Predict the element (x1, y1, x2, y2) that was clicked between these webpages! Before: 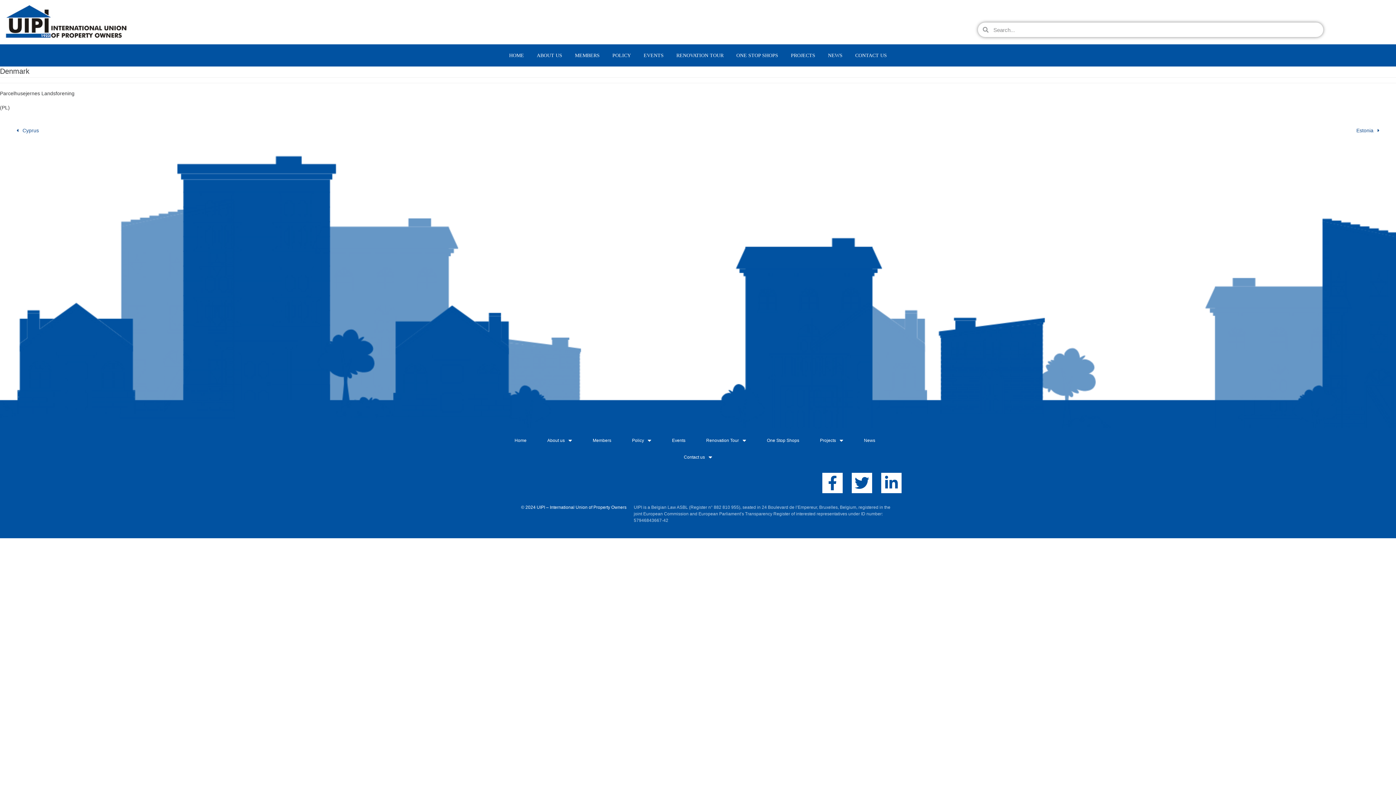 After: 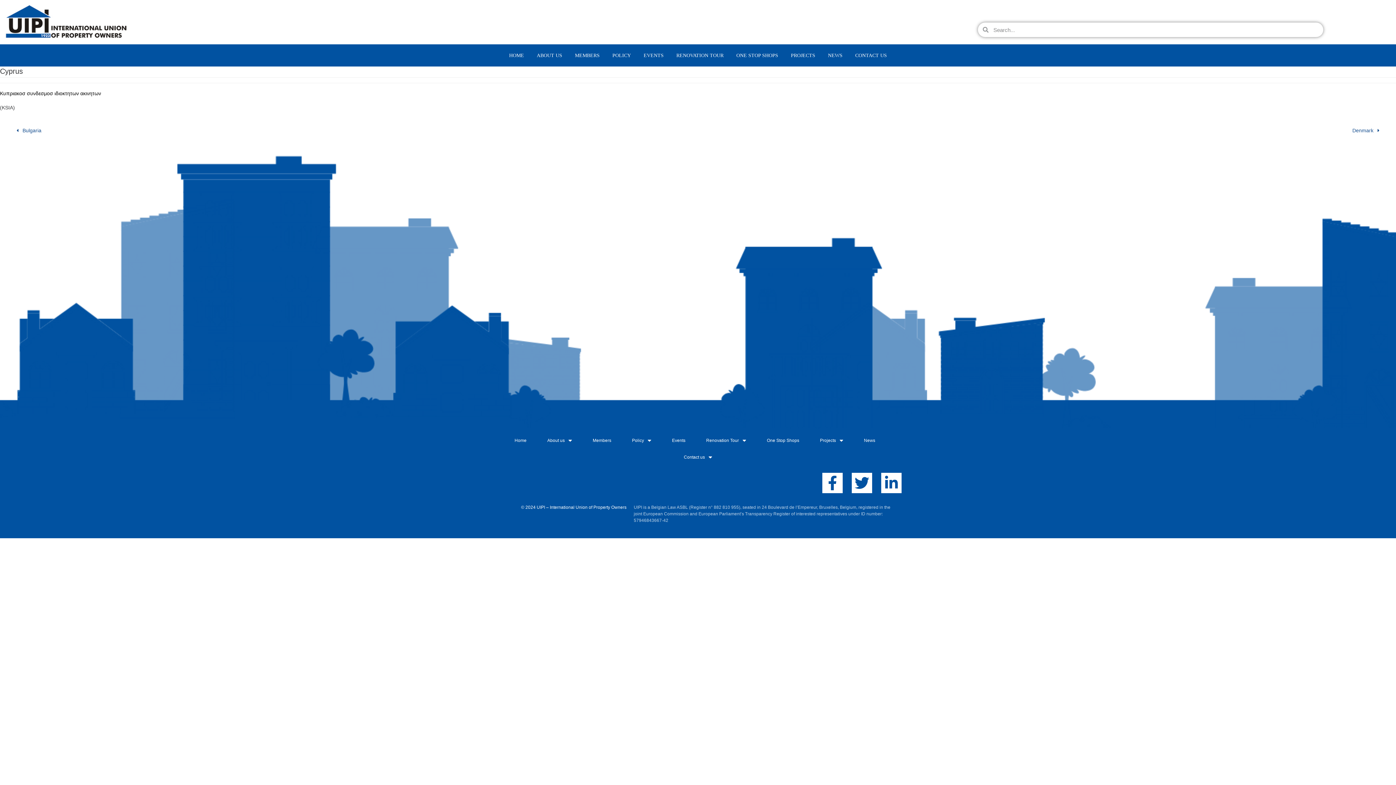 Action: bbox: (0, 125, 684, 136) label:  Cyprus